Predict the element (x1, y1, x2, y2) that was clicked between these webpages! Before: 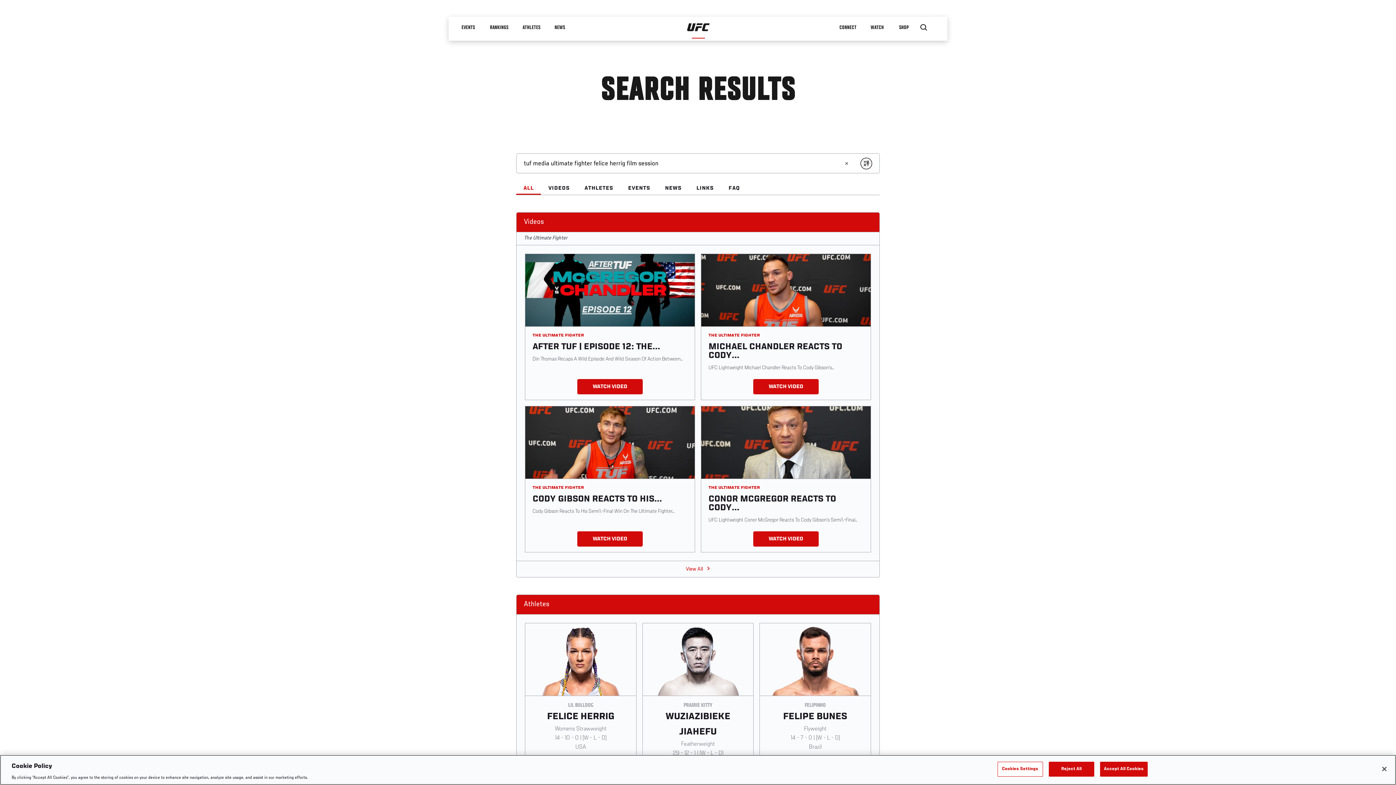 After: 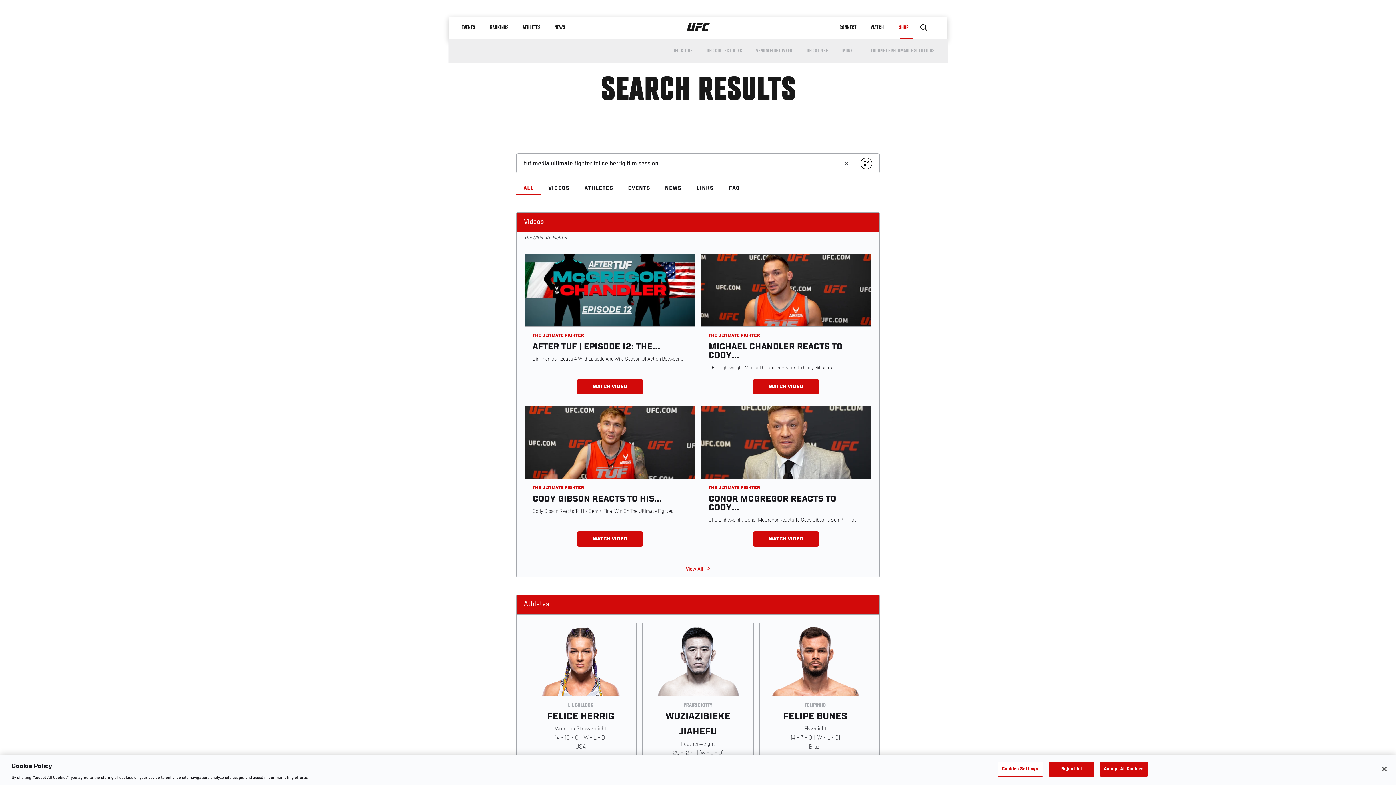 Action: bbox: (892, 16, 920, 38) label: SHOP